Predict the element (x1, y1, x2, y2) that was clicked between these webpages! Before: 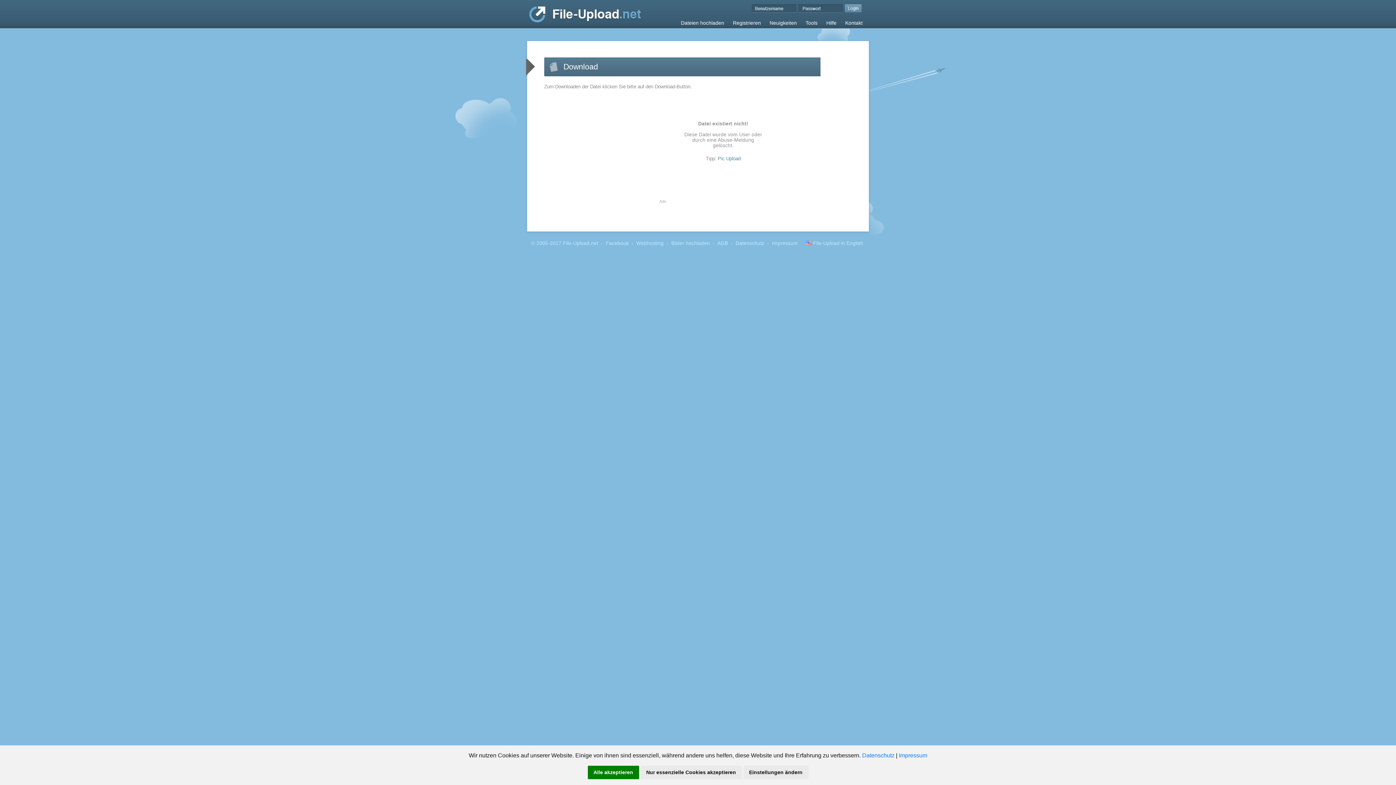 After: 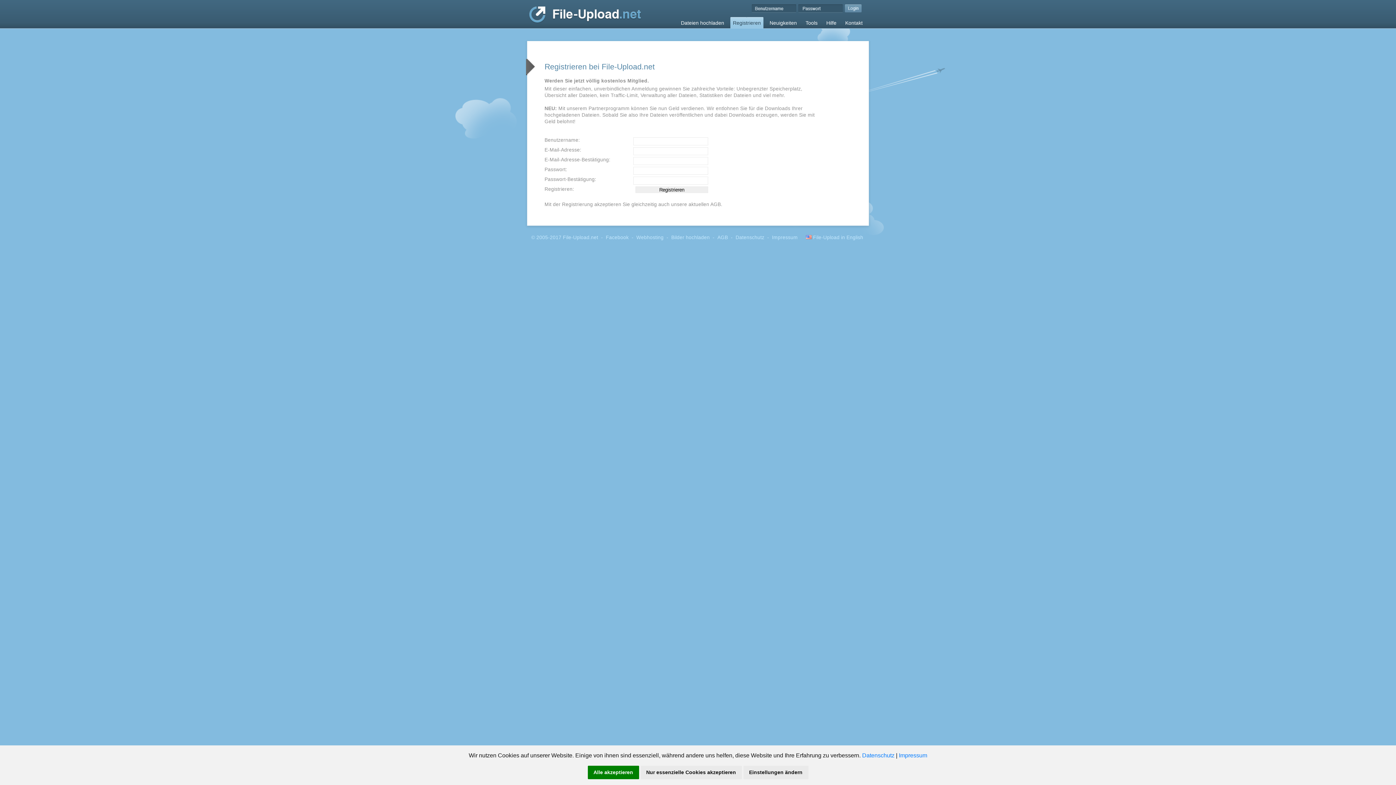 Action: label: Registrieren bbox: (730, 17, 763, 28)